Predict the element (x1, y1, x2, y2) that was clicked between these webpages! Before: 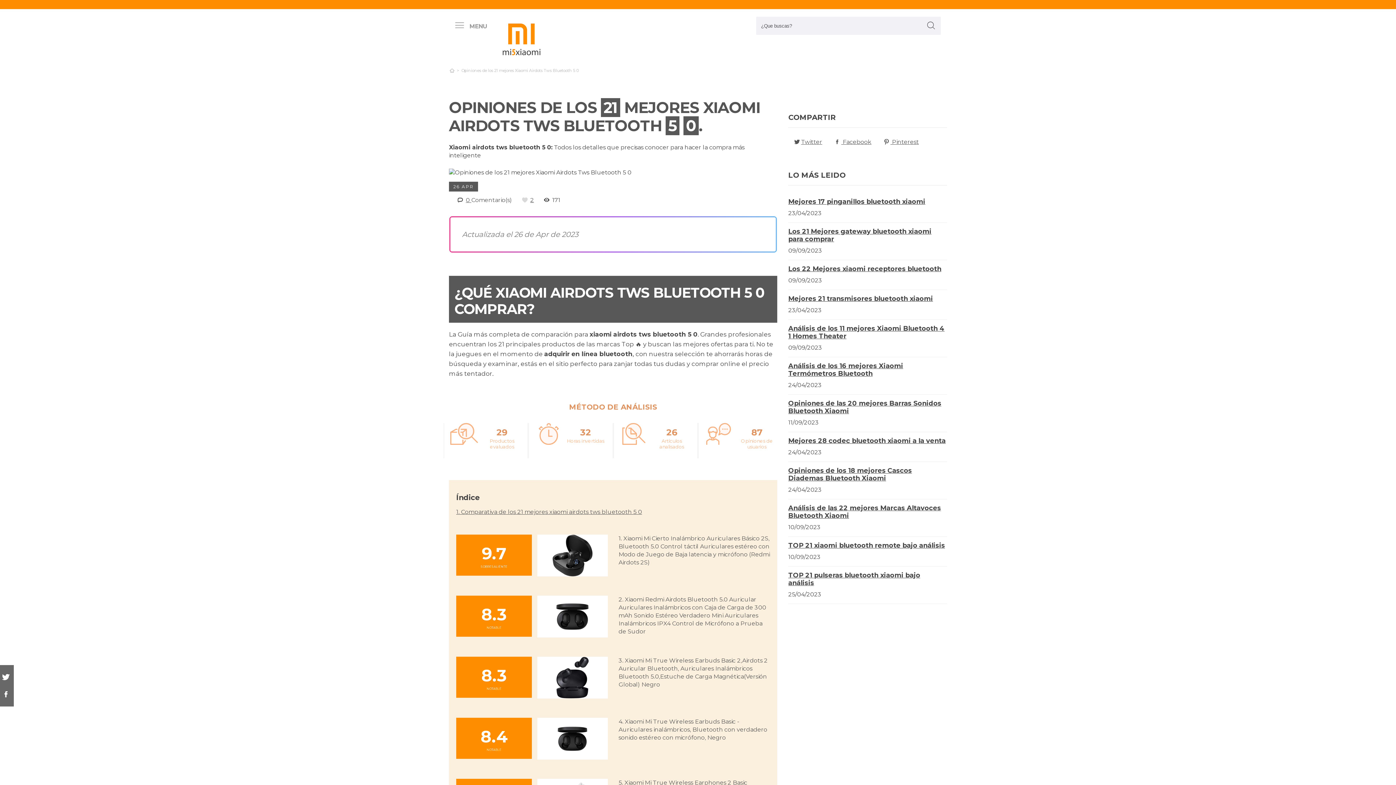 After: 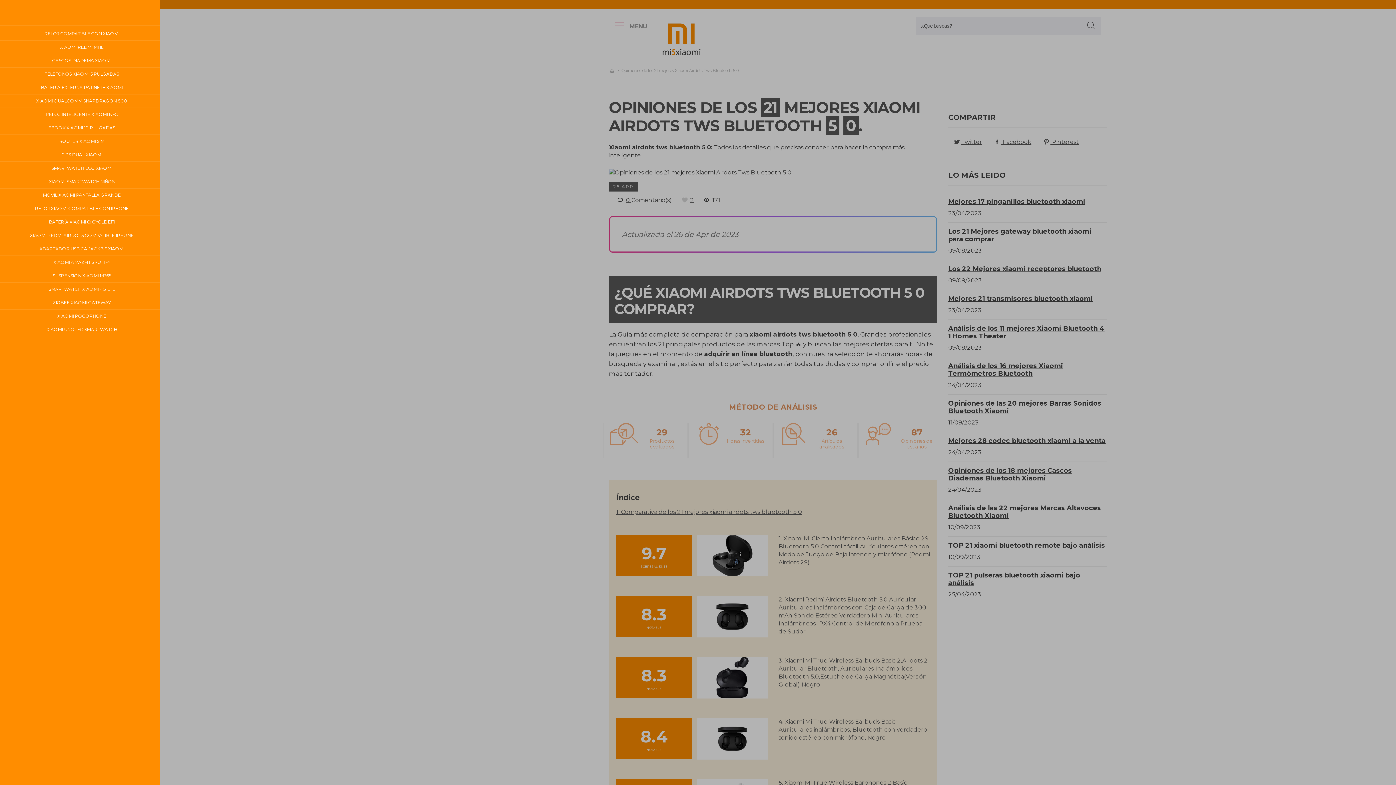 Action: label: push bbox: (453, 20, 498, 29)